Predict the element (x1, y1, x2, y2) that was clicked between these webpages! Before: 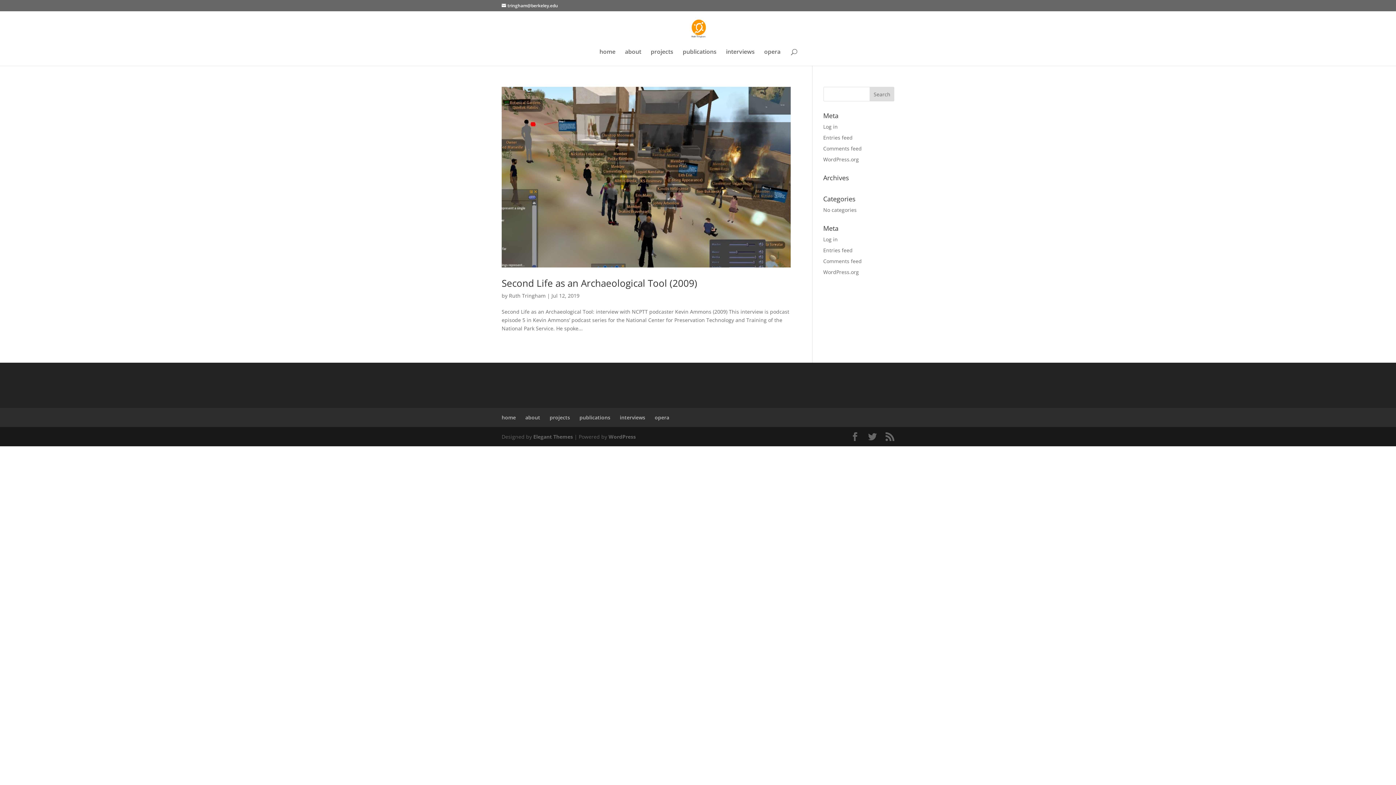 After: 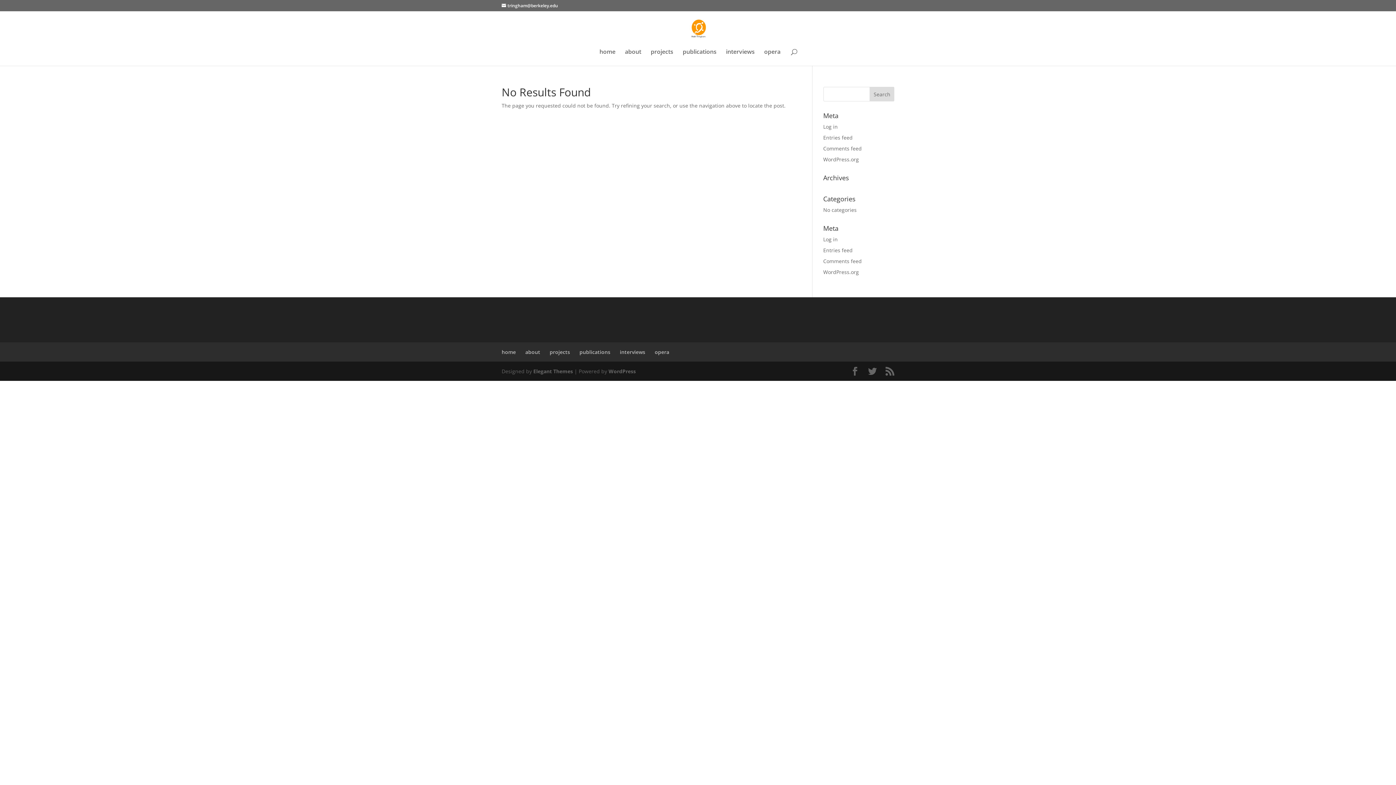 Action: label: Ruth Tringham bbox: (509, 292, 545, 299)